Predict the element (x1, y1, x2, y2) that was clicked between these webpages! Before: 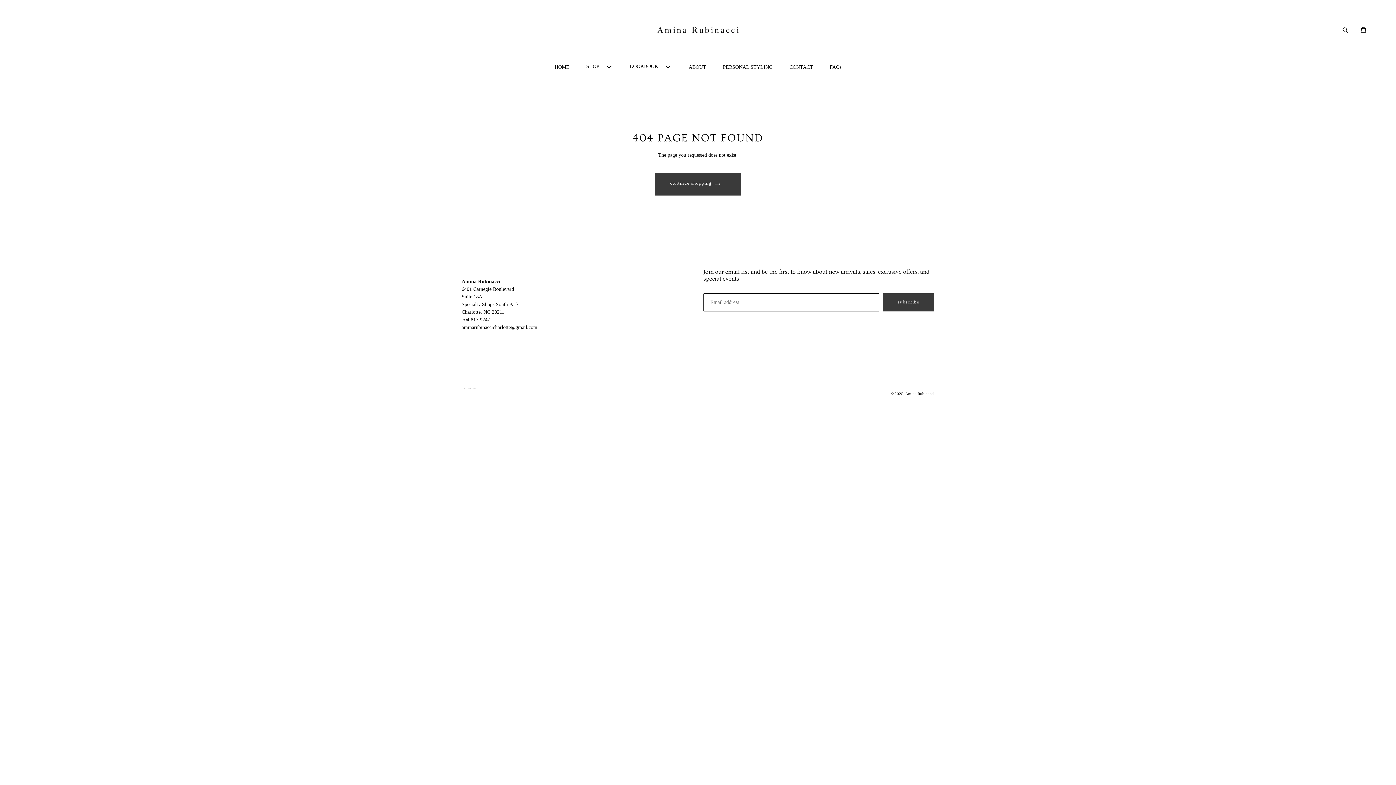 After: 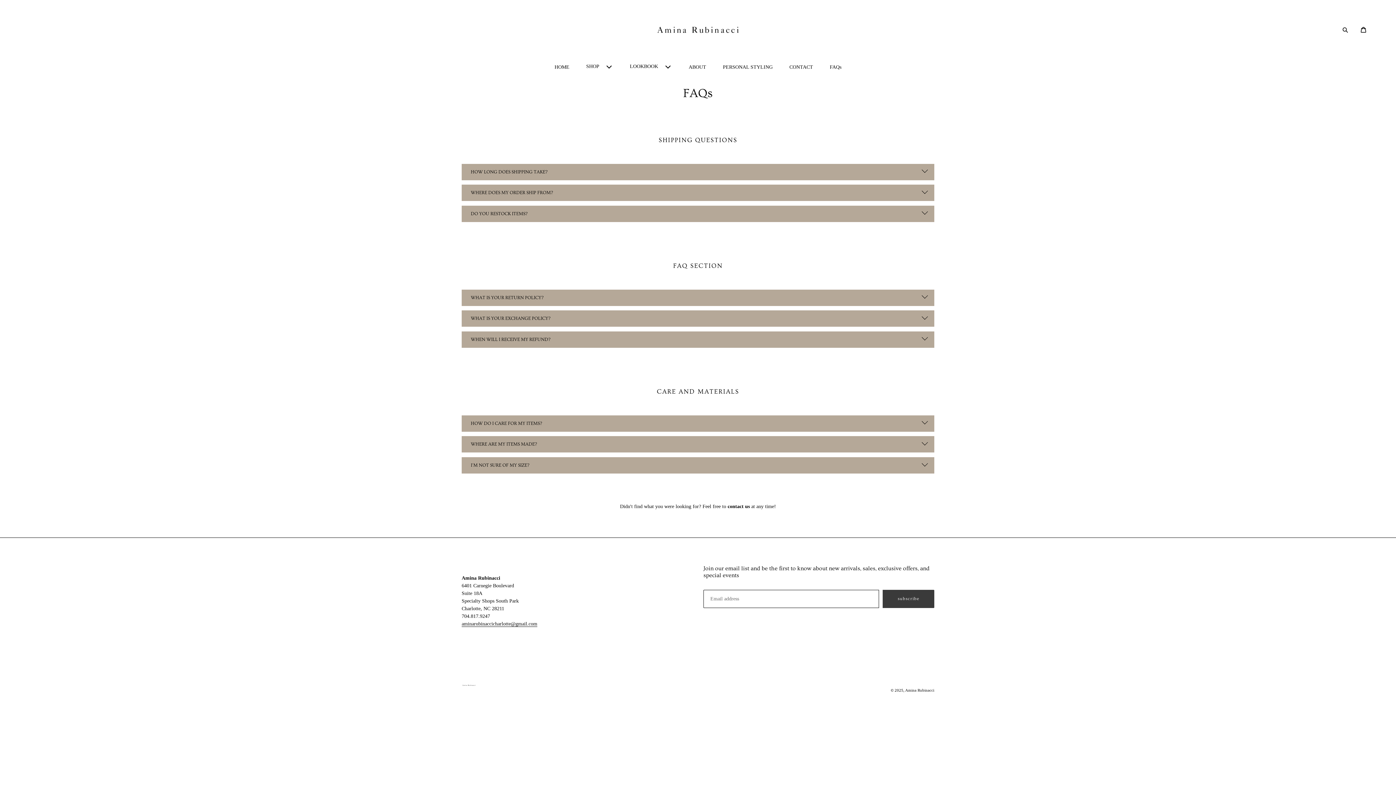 Action: bbox: (822, 63, 849, 71) label: FAQs